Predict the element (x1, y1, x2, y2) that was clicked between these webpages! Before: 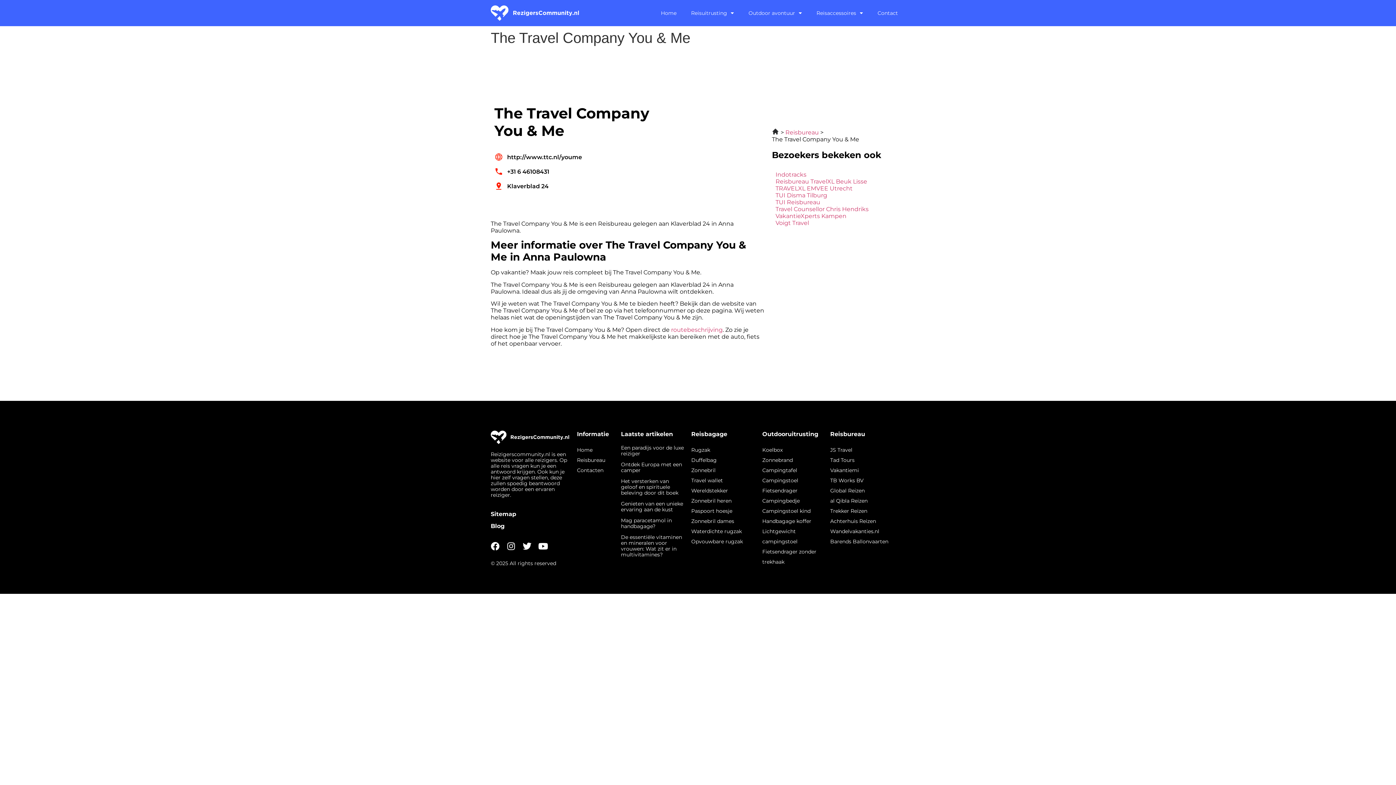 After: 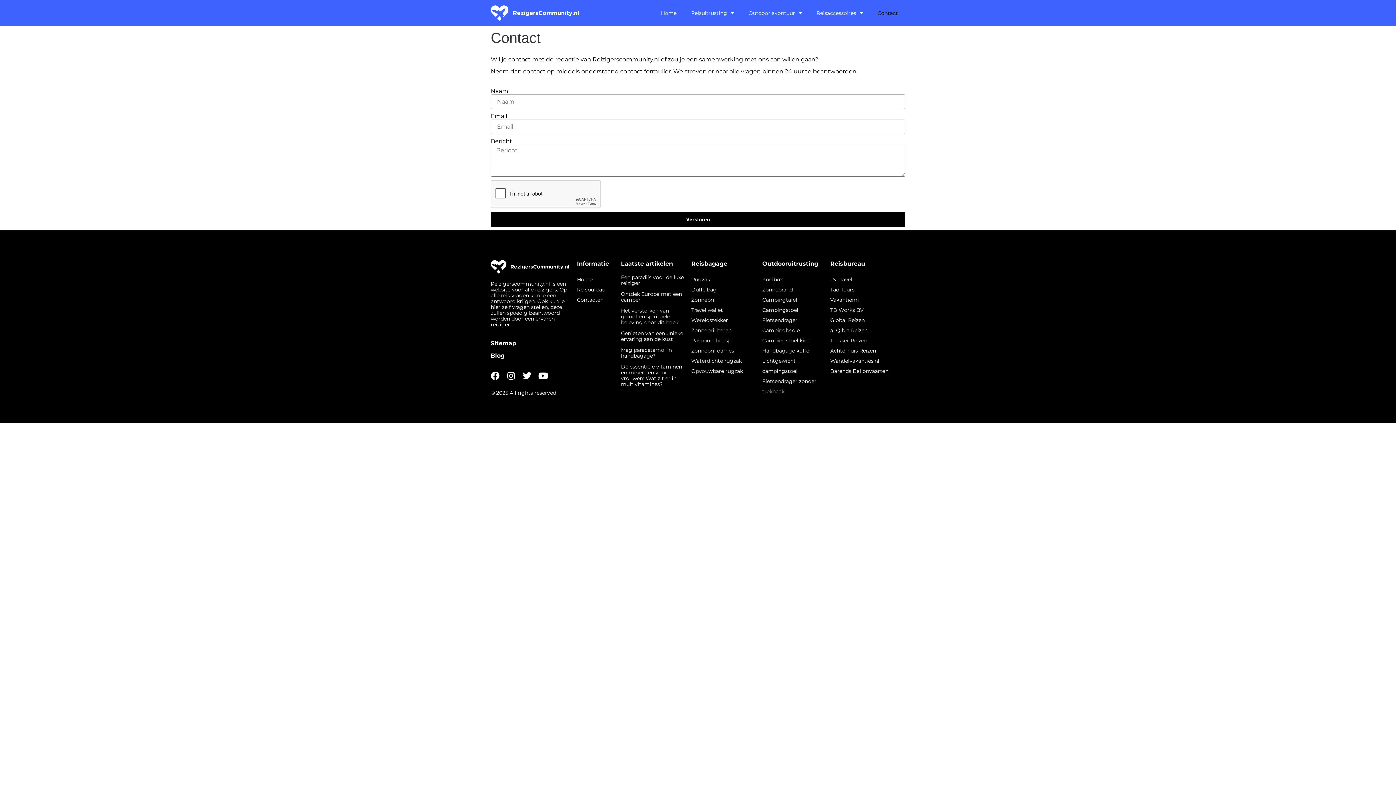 Action: label: Contacten bbox: (577, 467, 603, 473)